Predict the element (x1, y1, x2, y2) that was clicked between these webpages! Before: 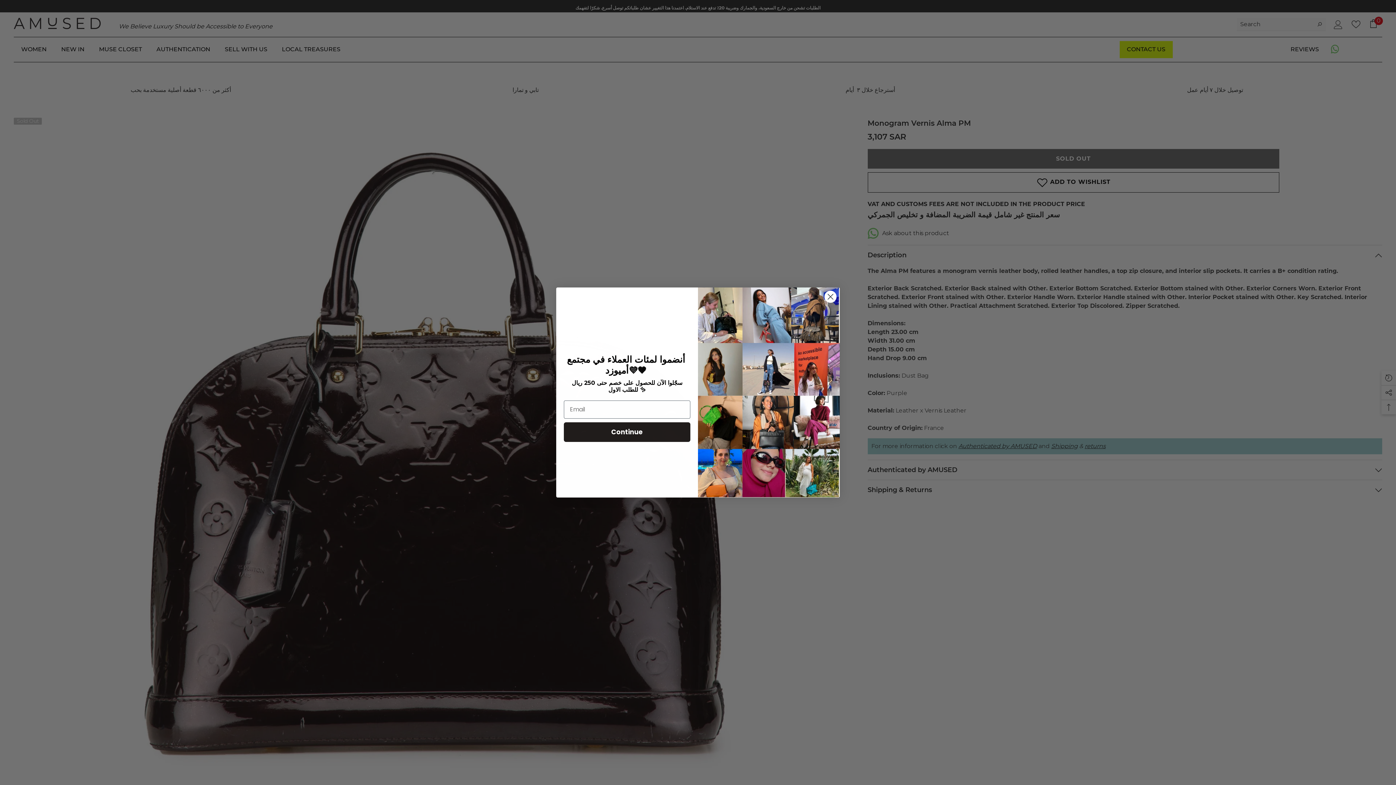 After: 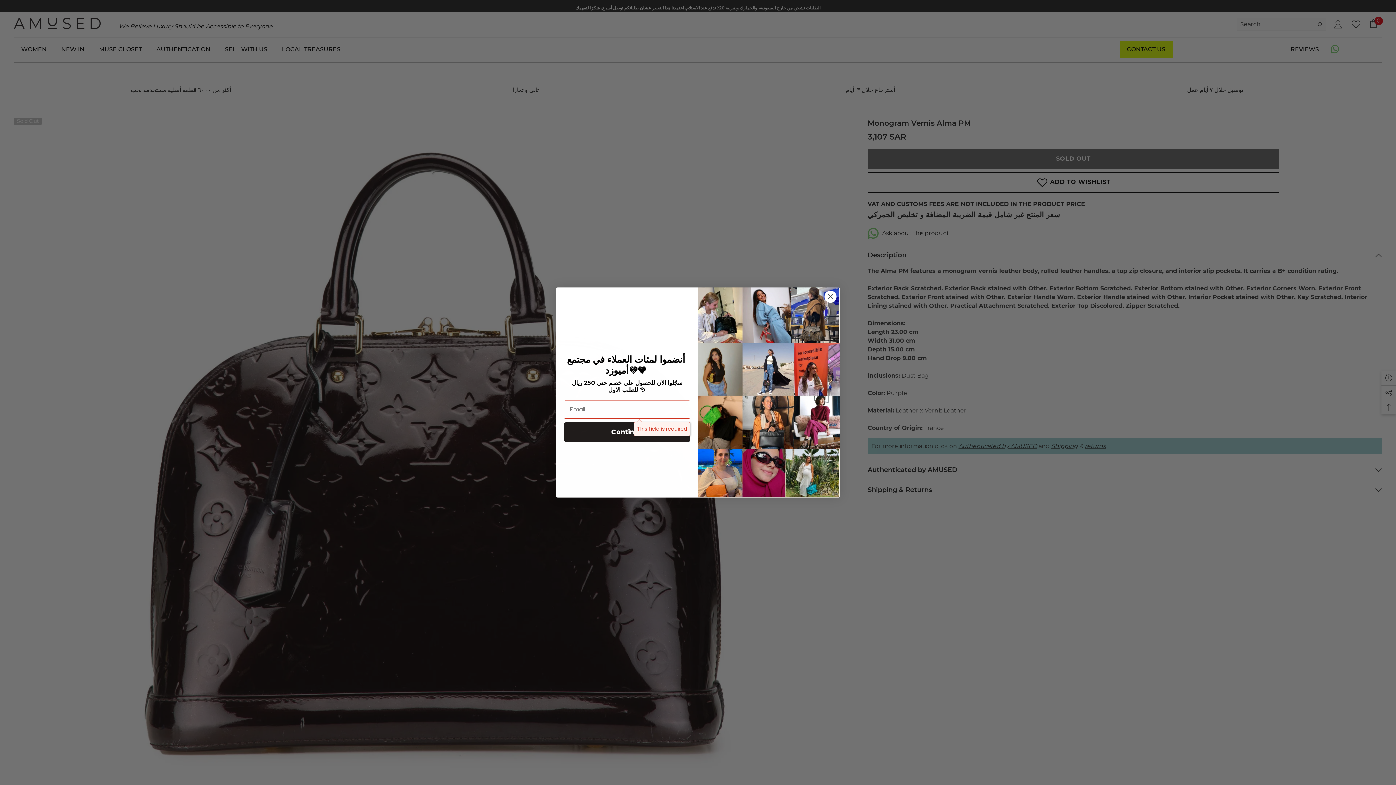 Action: bbox: (564, 445, 690, 464) label: Continue